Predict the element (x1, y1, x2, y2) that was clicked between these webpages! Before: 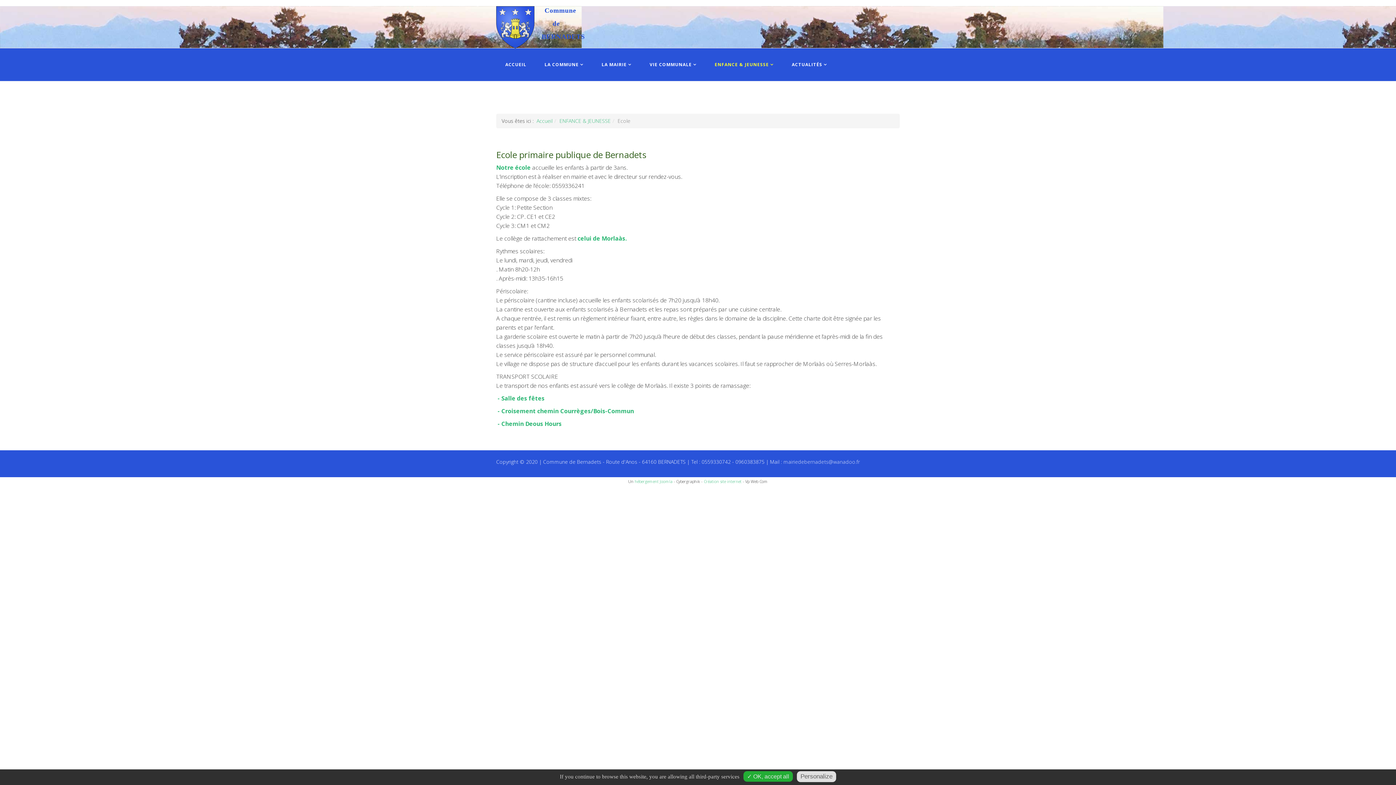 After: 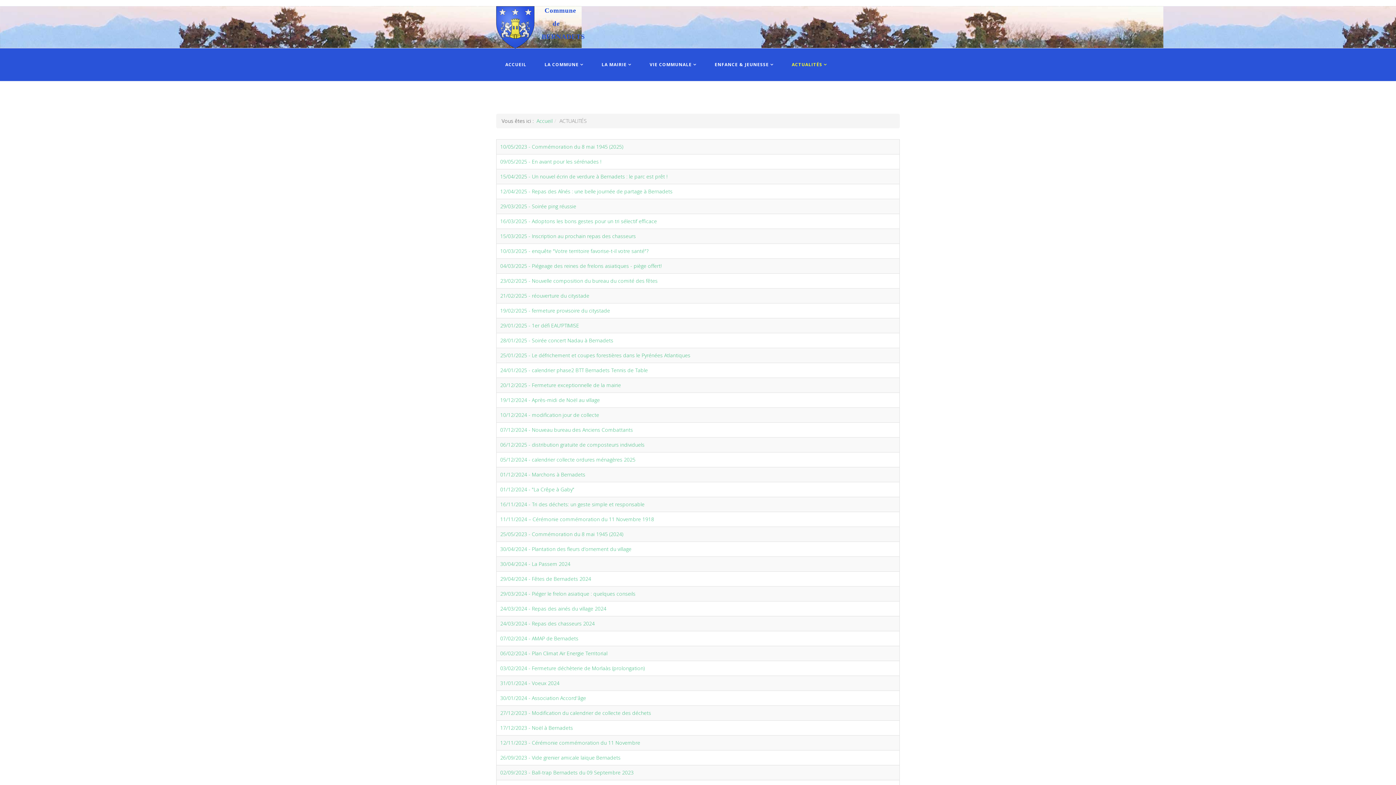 Action: label: ACTUALITÉS bbox: (782, 48, 836, 80)